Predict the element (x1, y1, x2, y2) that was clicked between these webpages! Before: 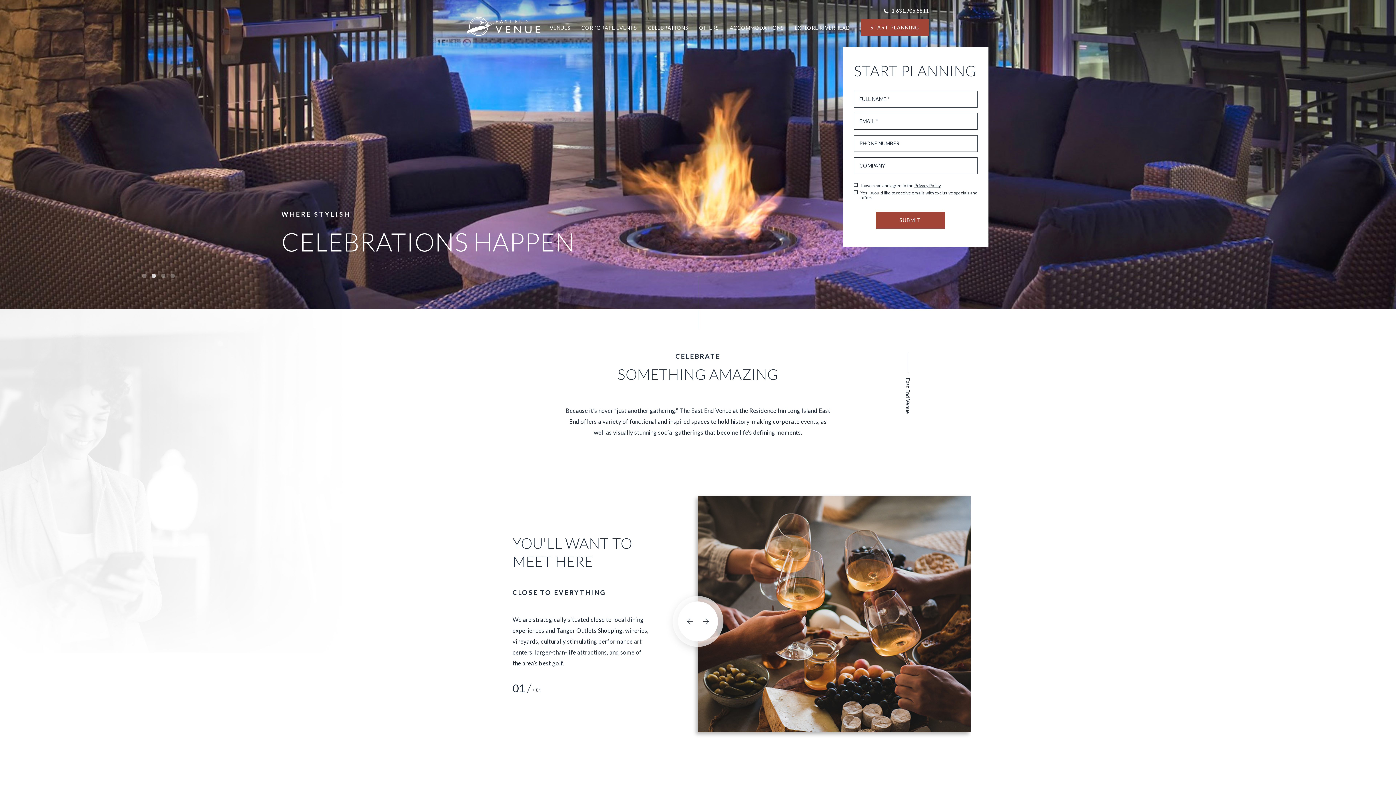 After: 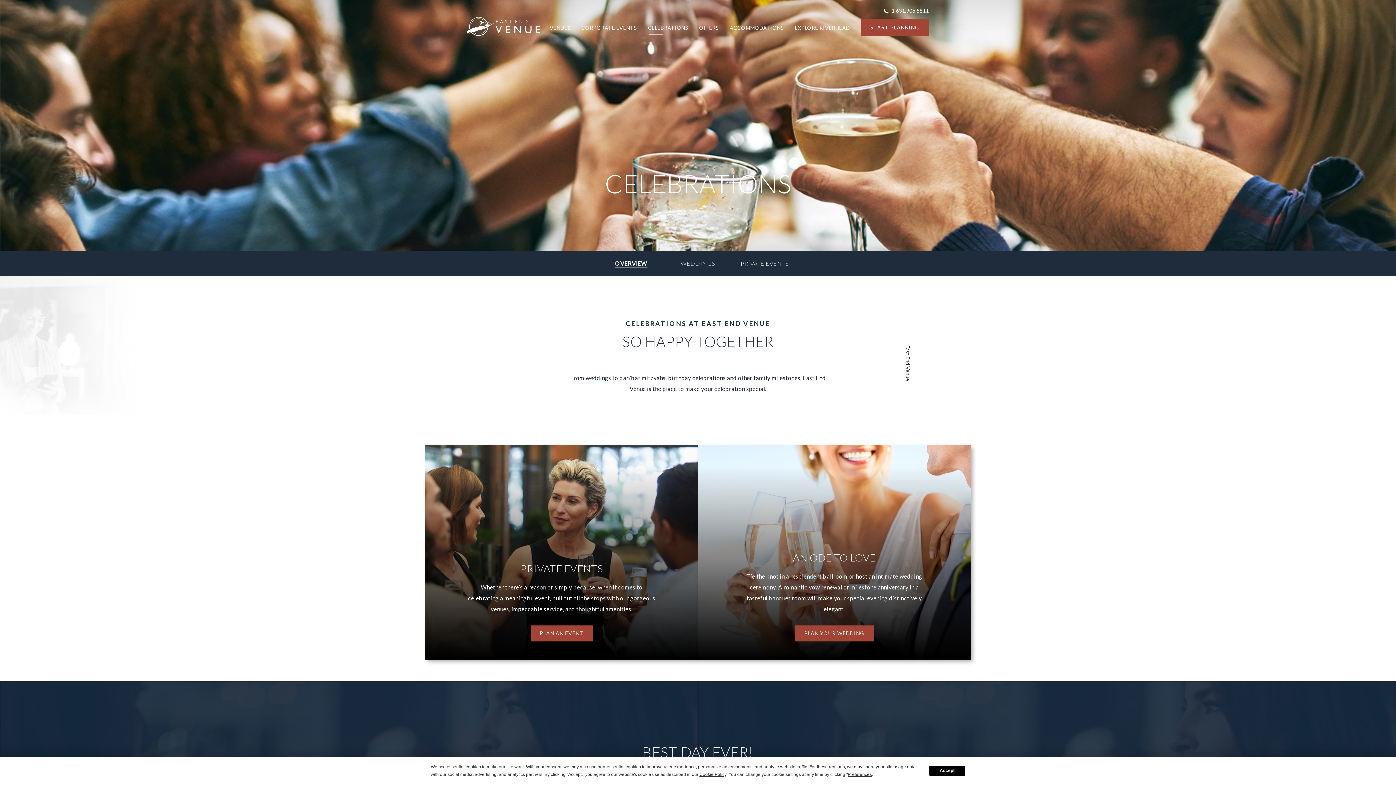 Action: bbox: (648, 24, 688, 34) label: CELEBRATIONS